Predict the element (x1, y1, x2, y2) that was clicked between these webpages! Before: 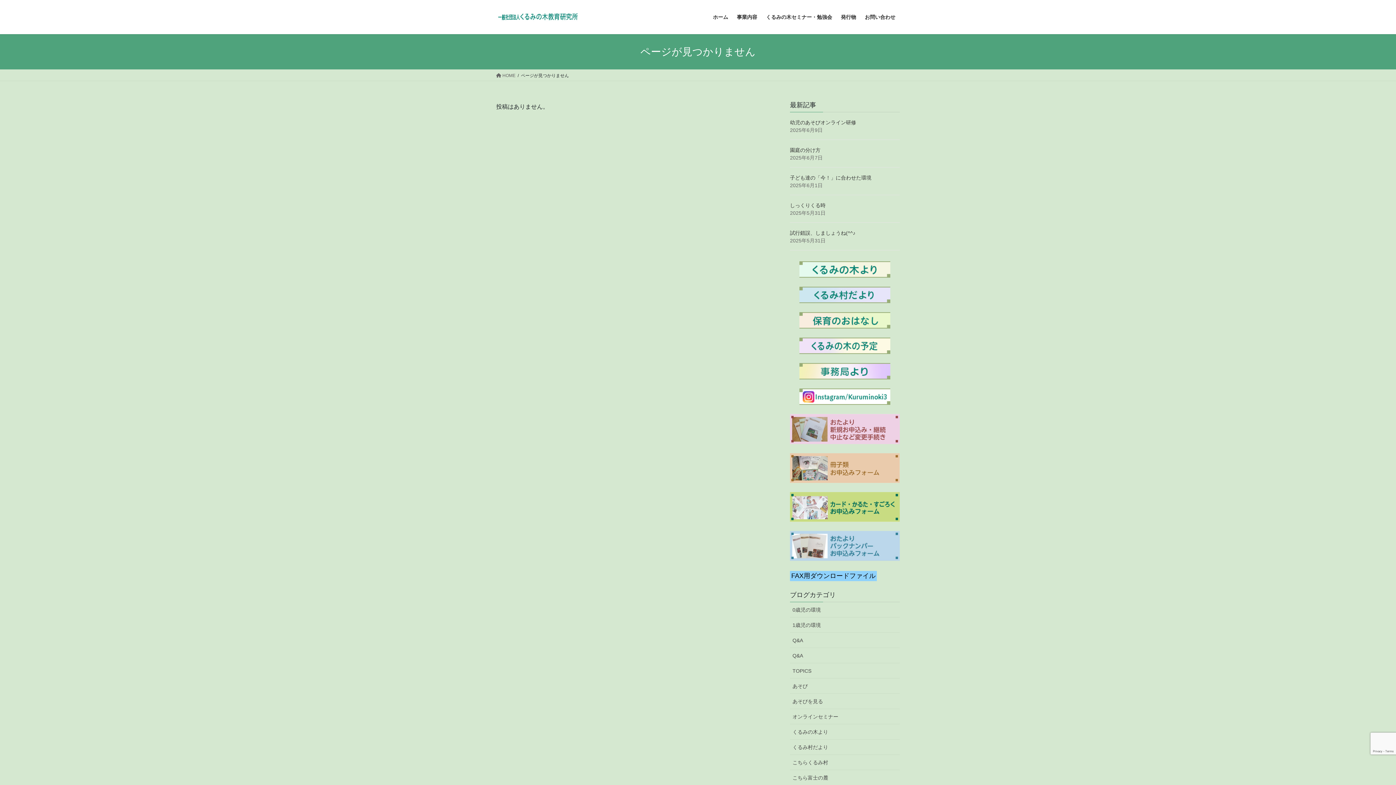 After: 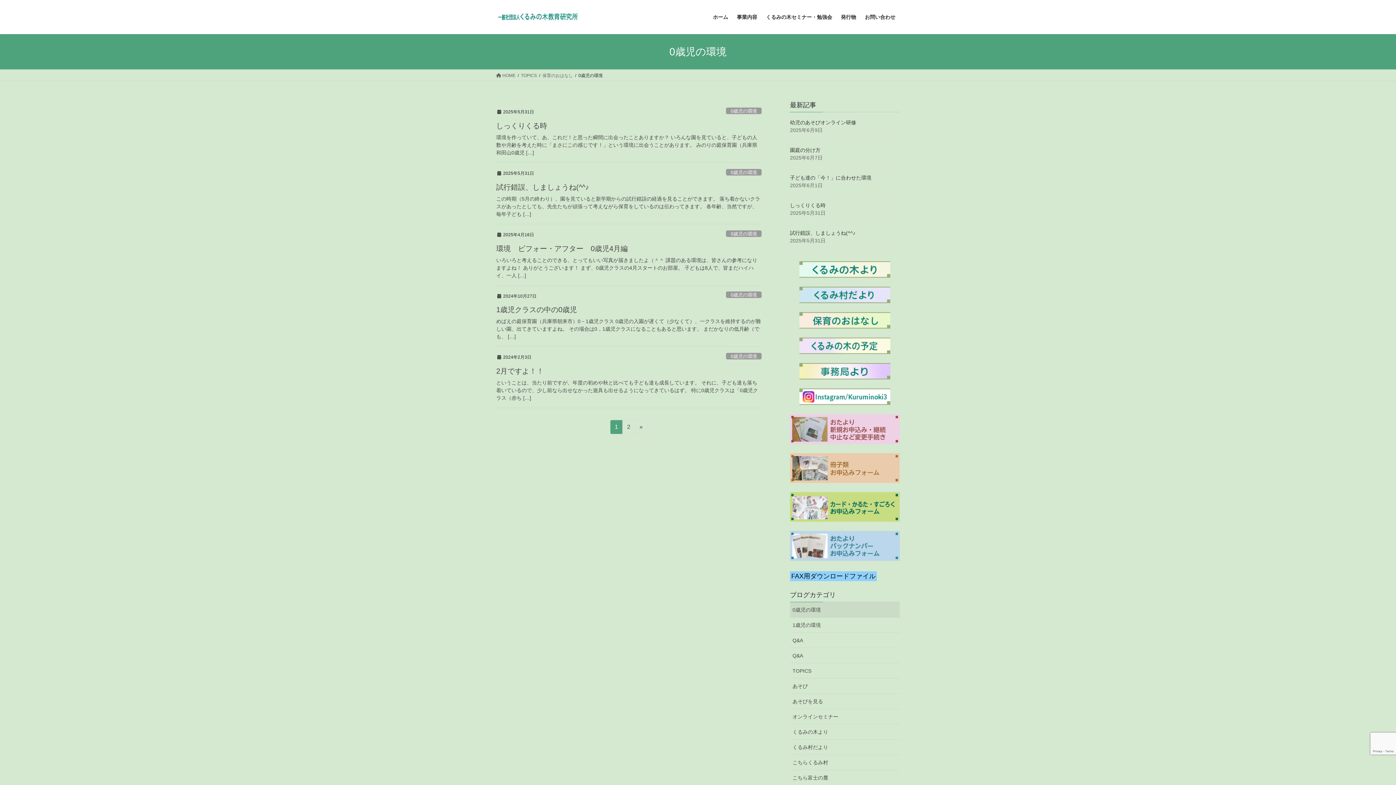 Action: label: 0歳児の環境 bbox: (790, 602, 900, 617)